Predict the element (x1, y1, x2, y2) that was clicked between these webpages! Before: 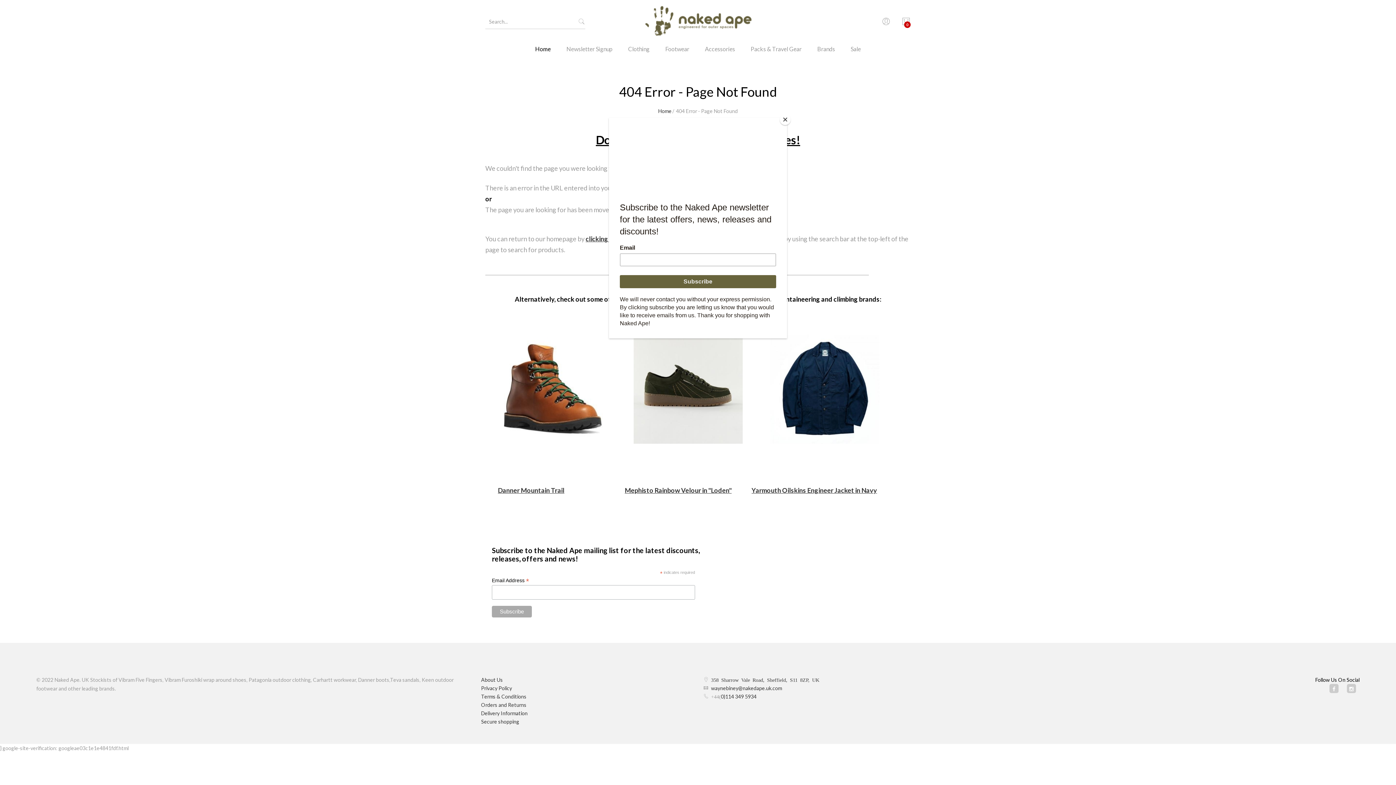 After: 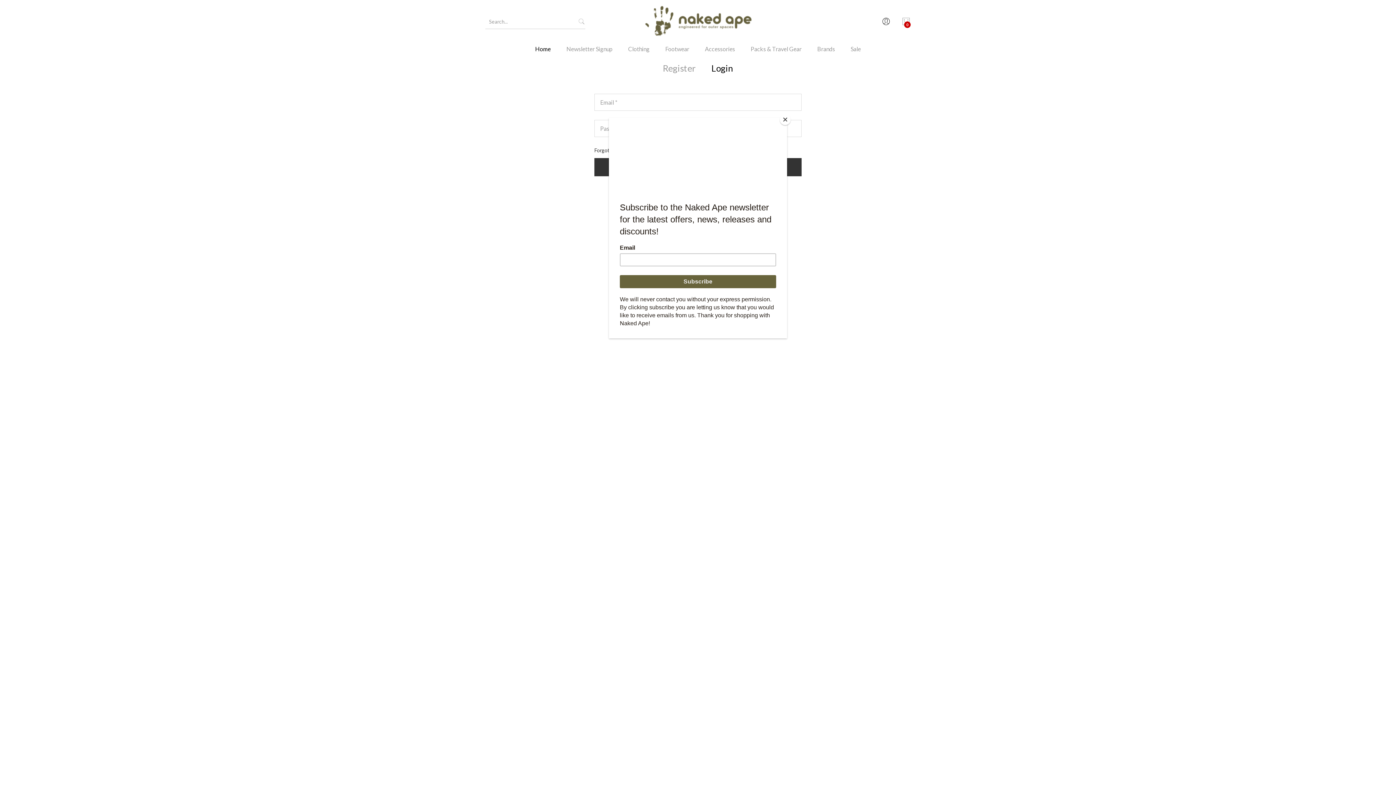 Action: bbox: (881, 14, 890, 29)